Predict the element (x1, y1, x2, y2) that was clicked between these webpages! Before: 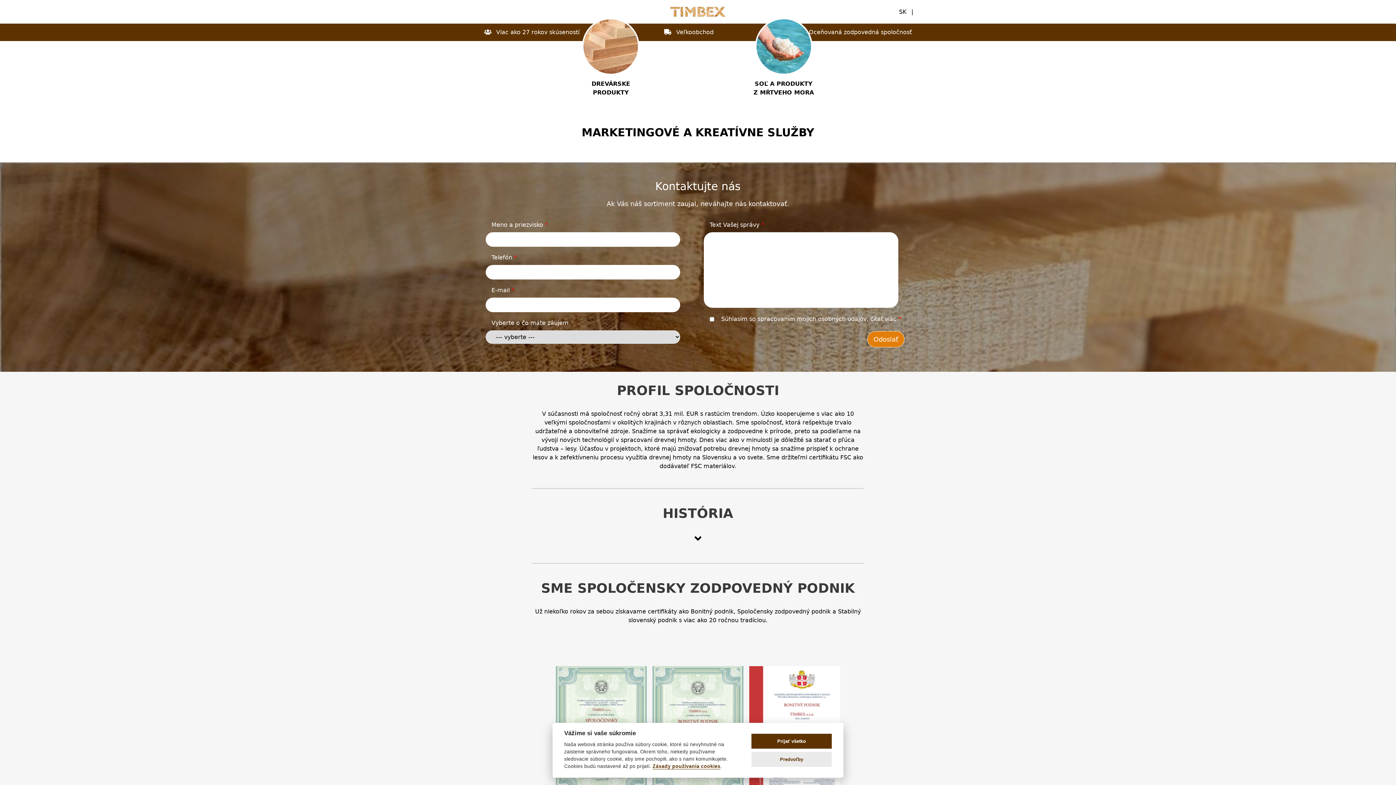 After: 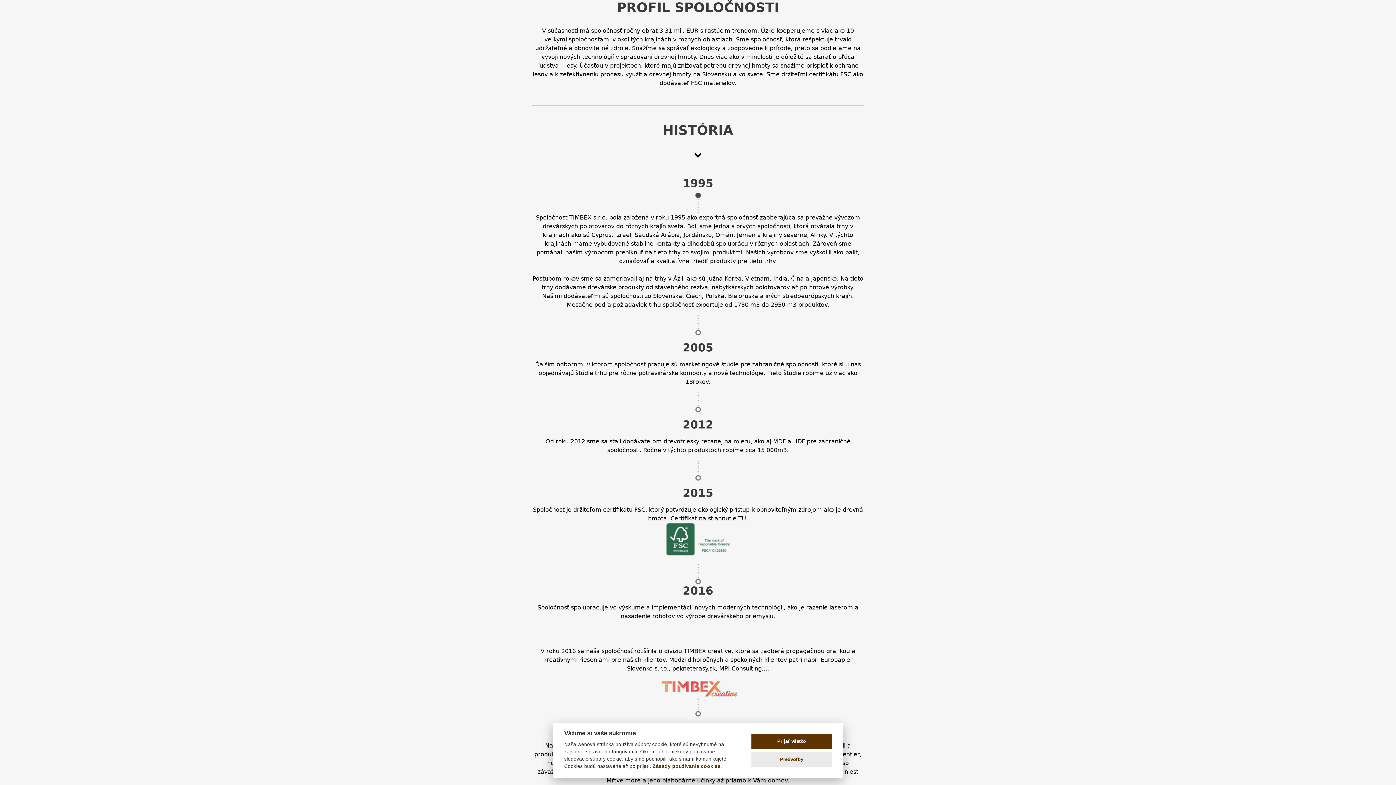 Action: label:  Viac ako 27 rokov skúseností bbox: (484, 28, 579, 35)